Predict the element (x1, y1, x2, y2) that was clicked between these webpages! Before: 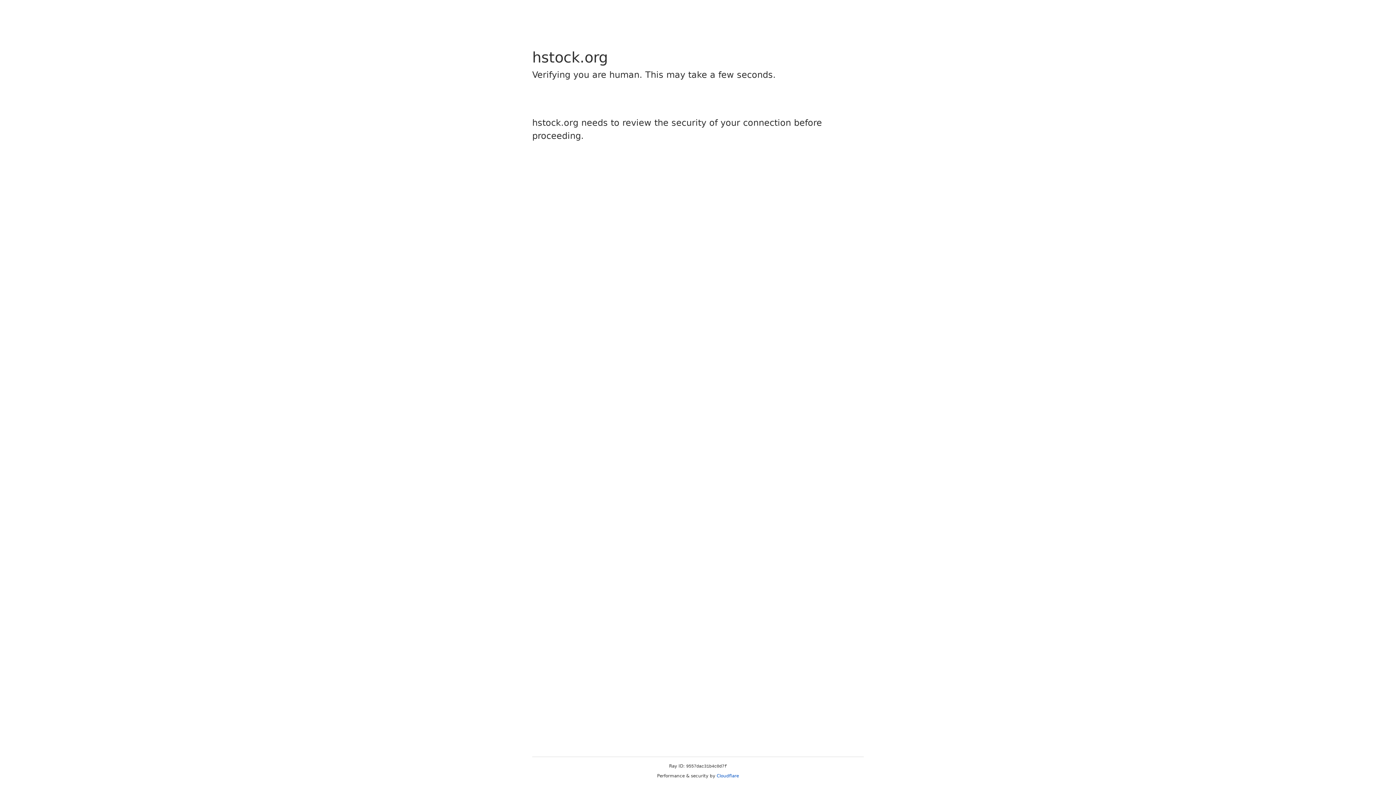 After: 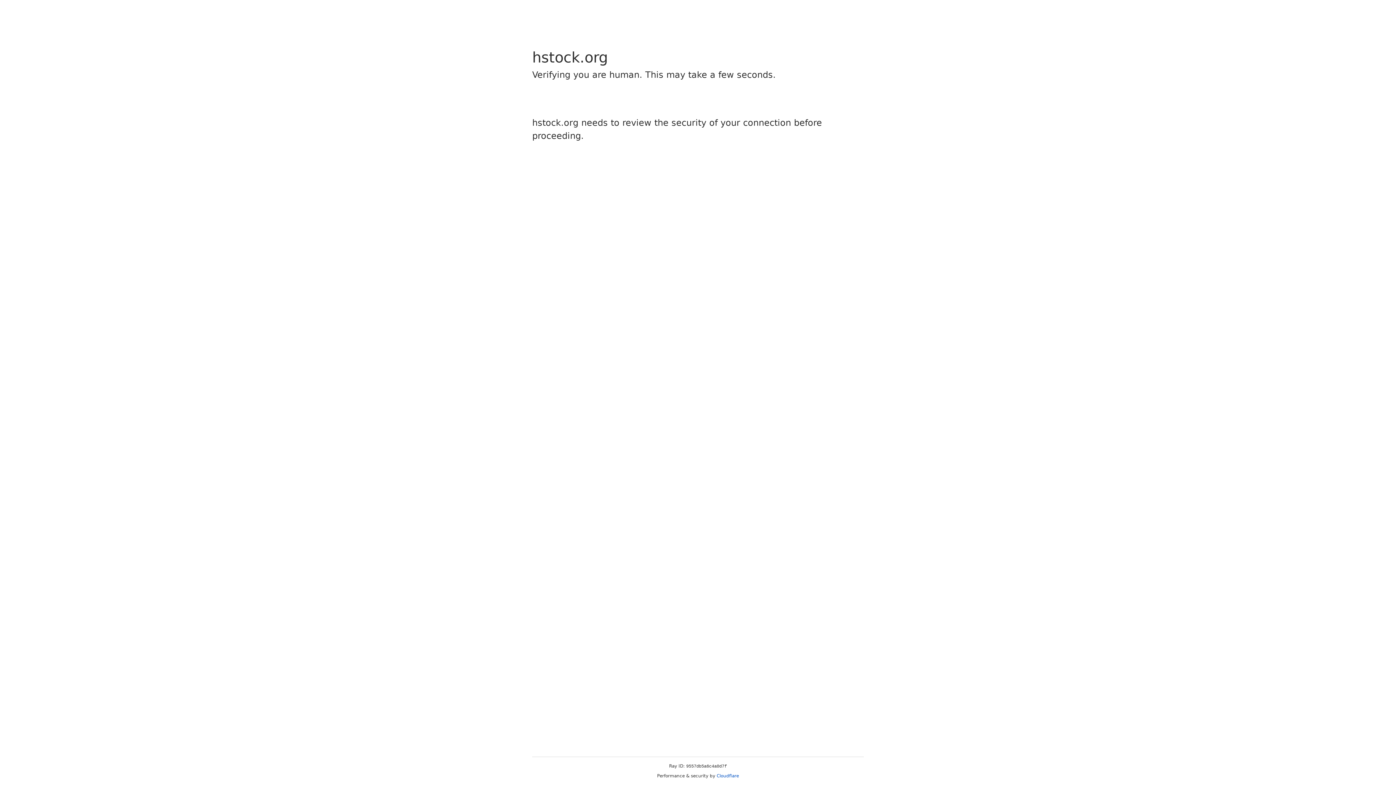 Action: bbox: (716, 773, 739, 778) label: Cloudflare